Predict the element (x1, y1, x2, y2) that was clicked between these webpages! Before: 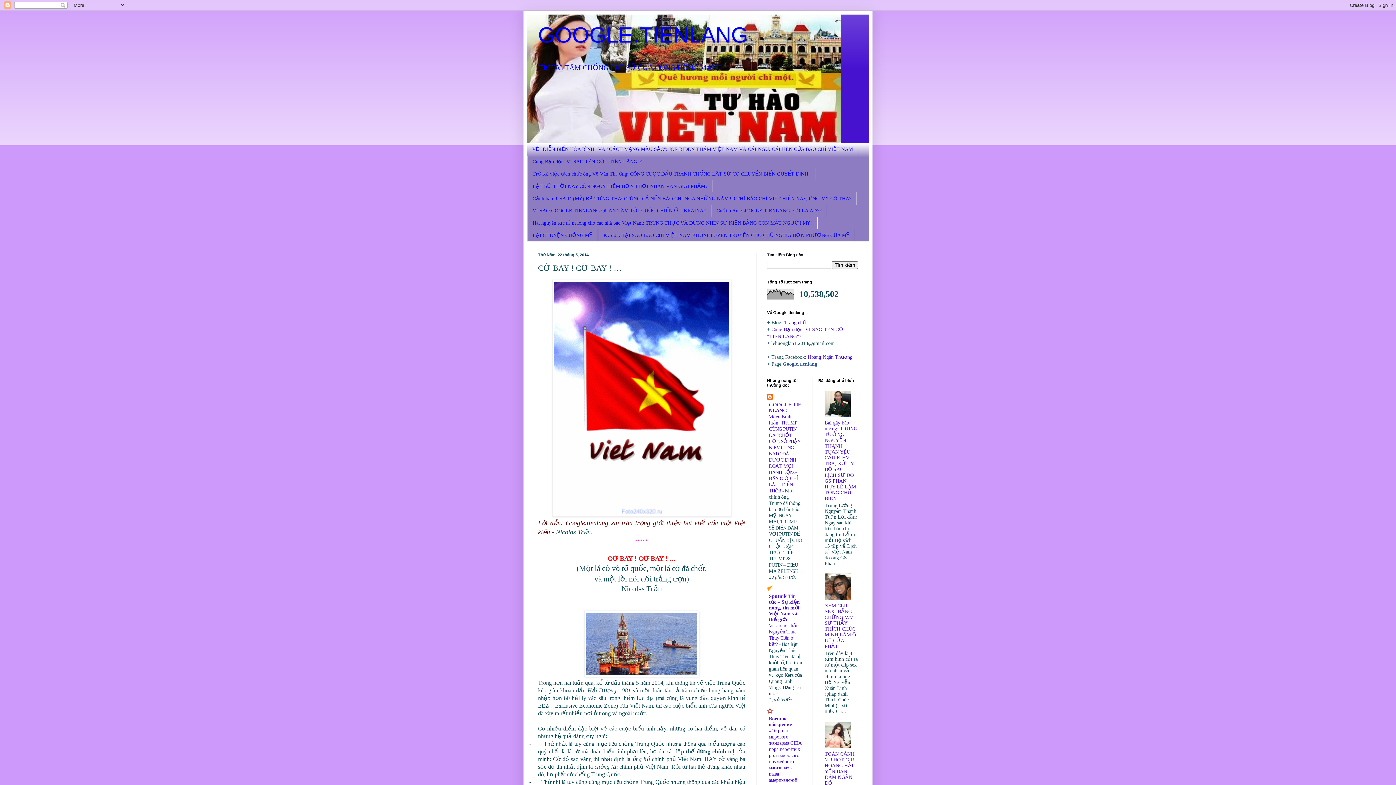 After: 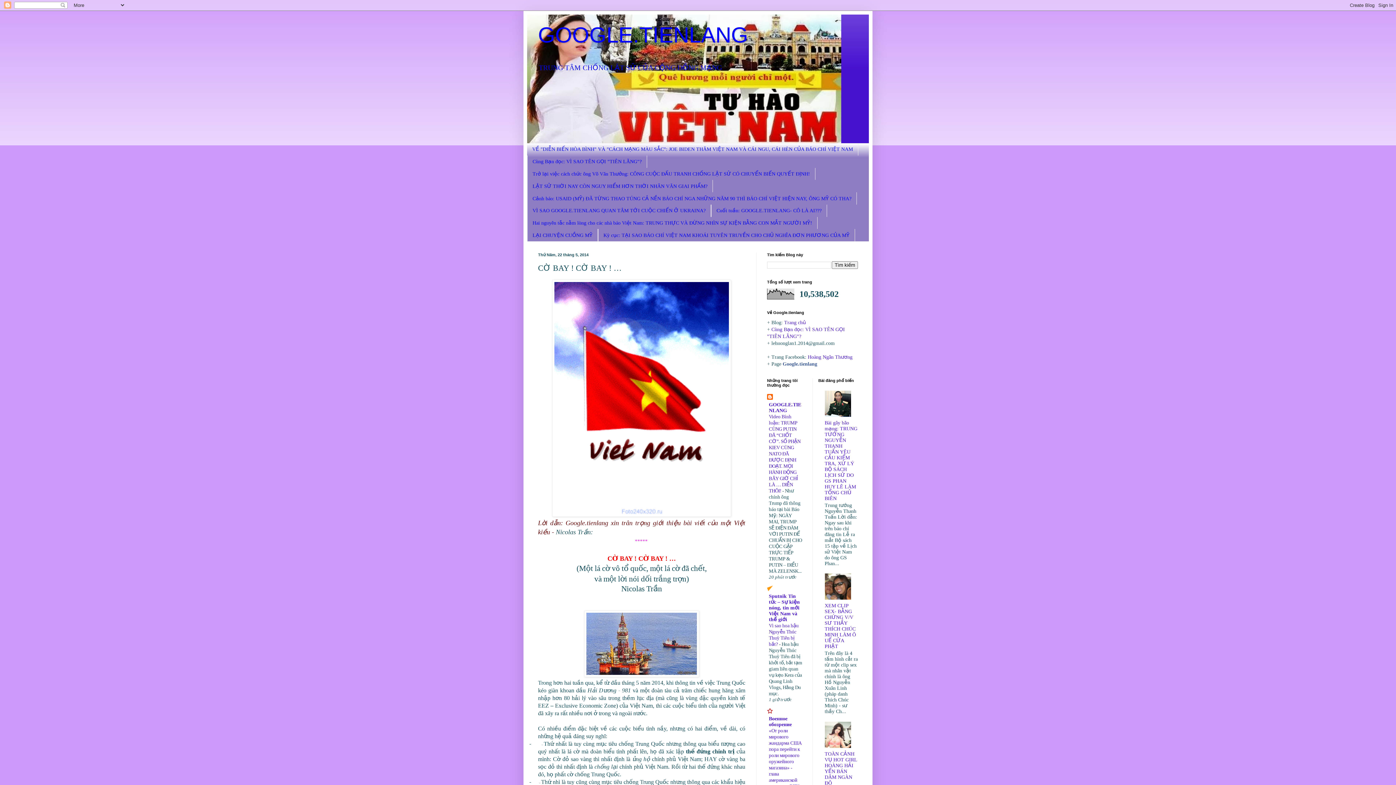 Action: bbox: (824, 412, 853, 418)